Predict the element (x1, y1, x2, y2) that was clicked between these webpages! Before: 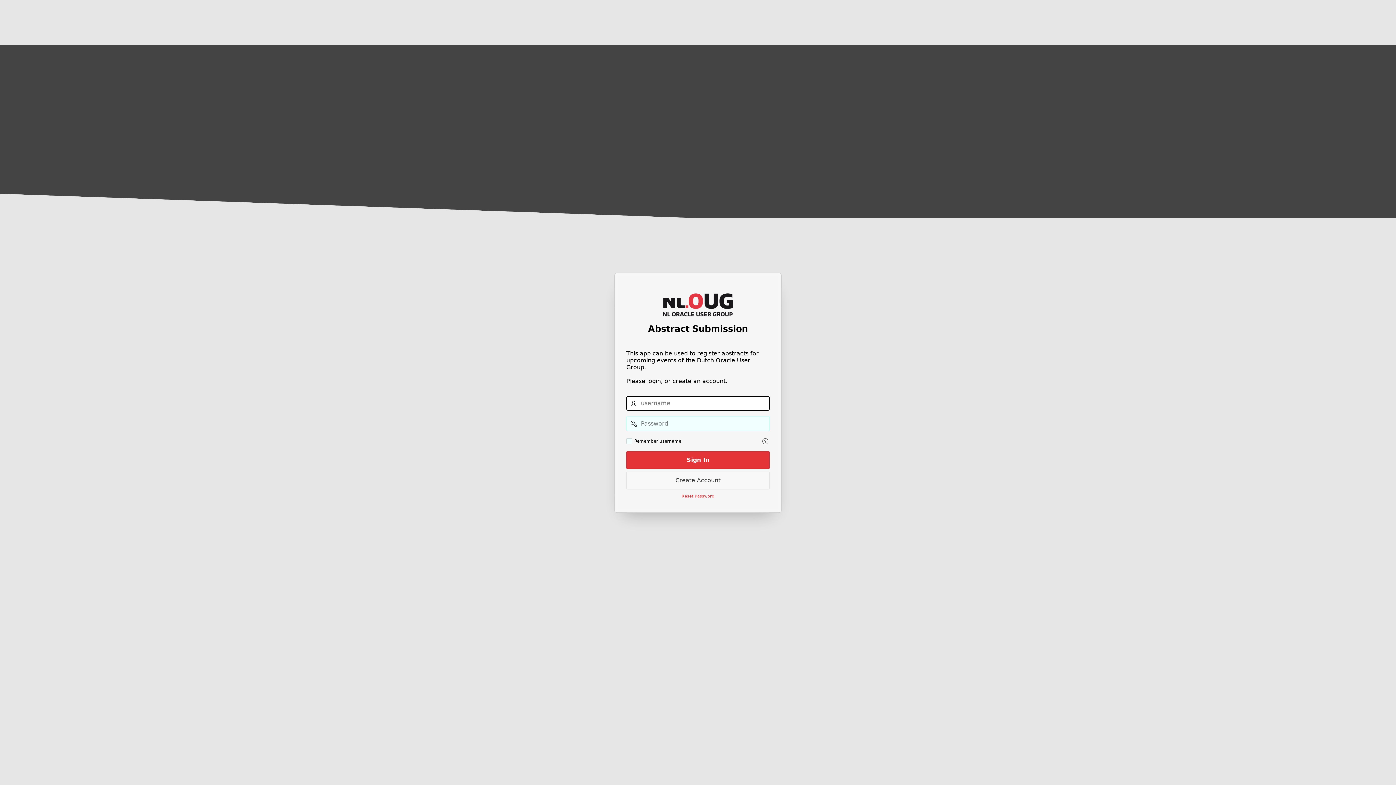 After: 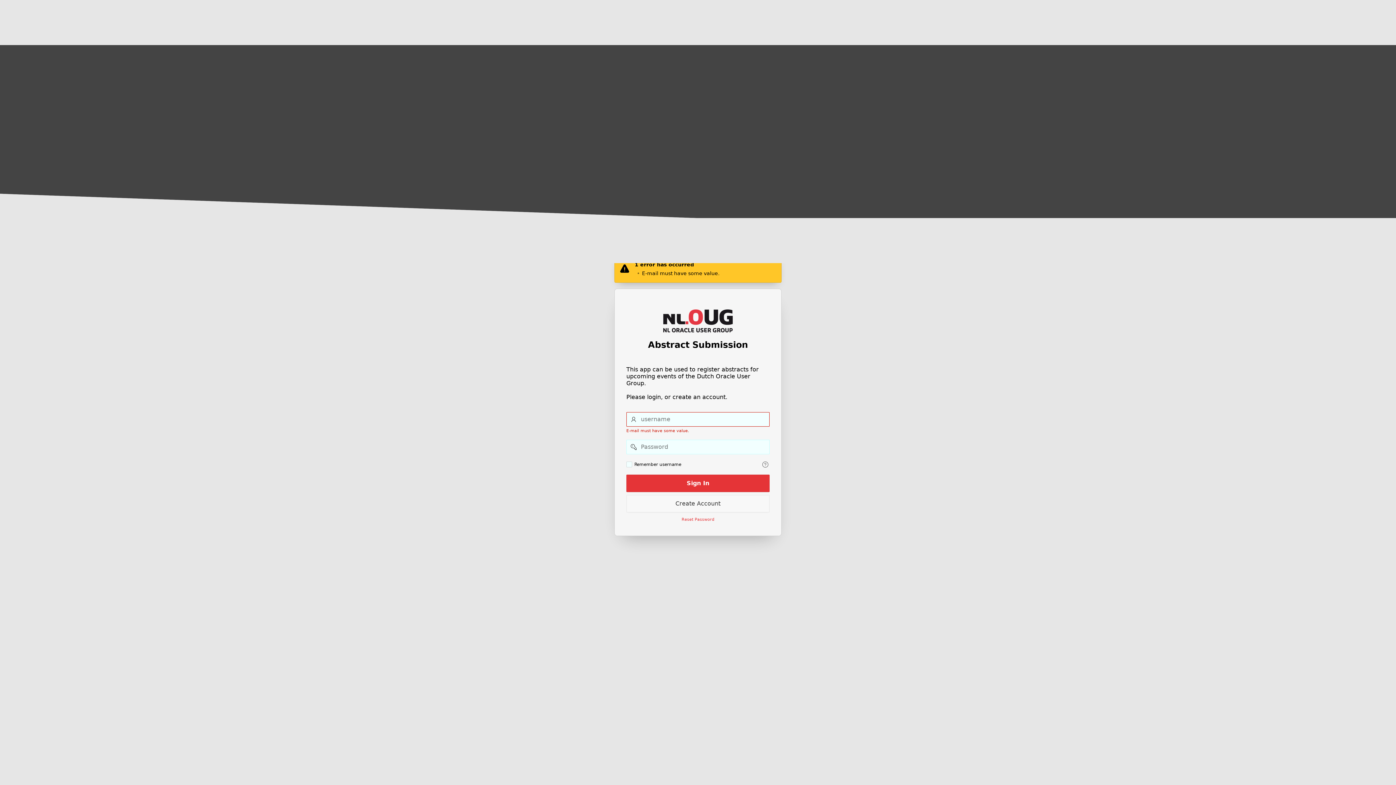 Action: bbox: (626, 451, 769, 468) label: Sign In